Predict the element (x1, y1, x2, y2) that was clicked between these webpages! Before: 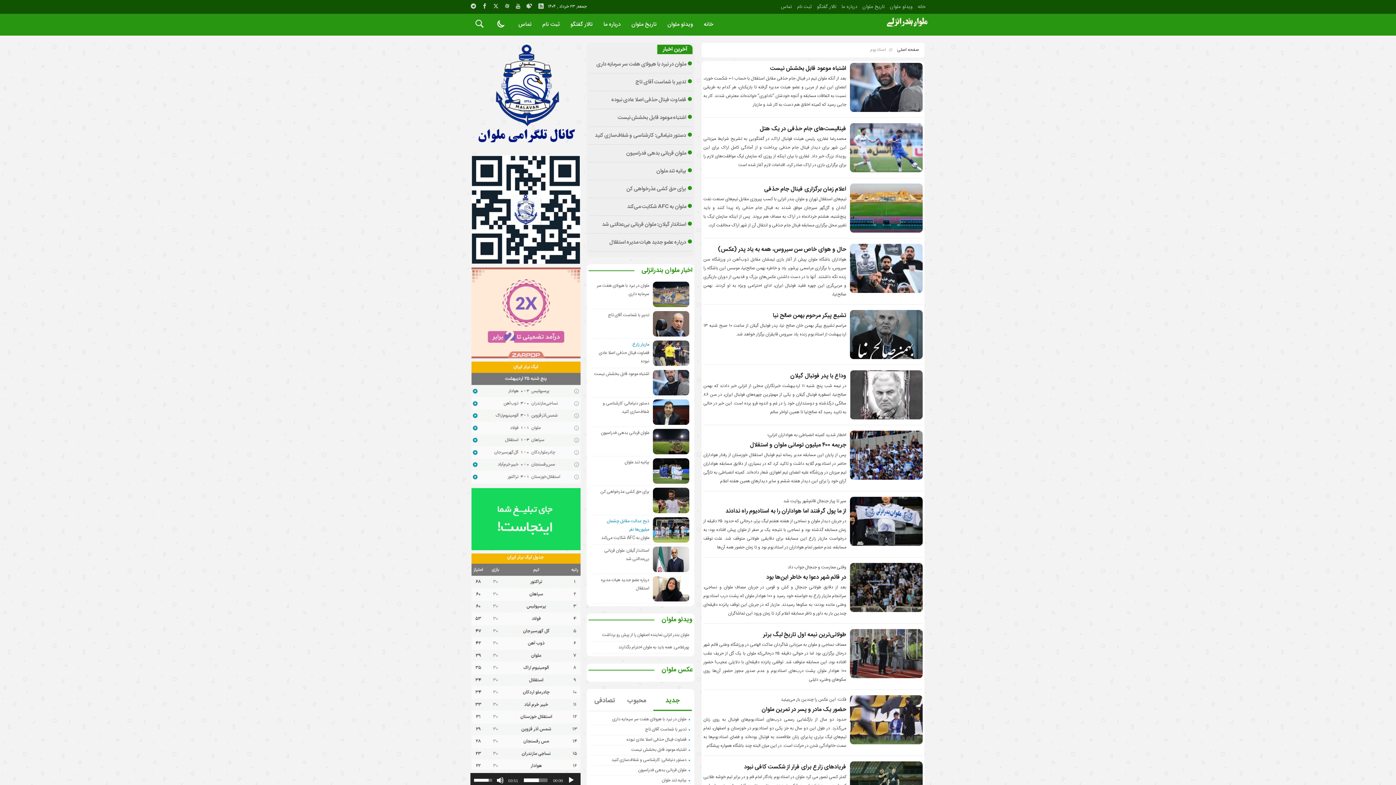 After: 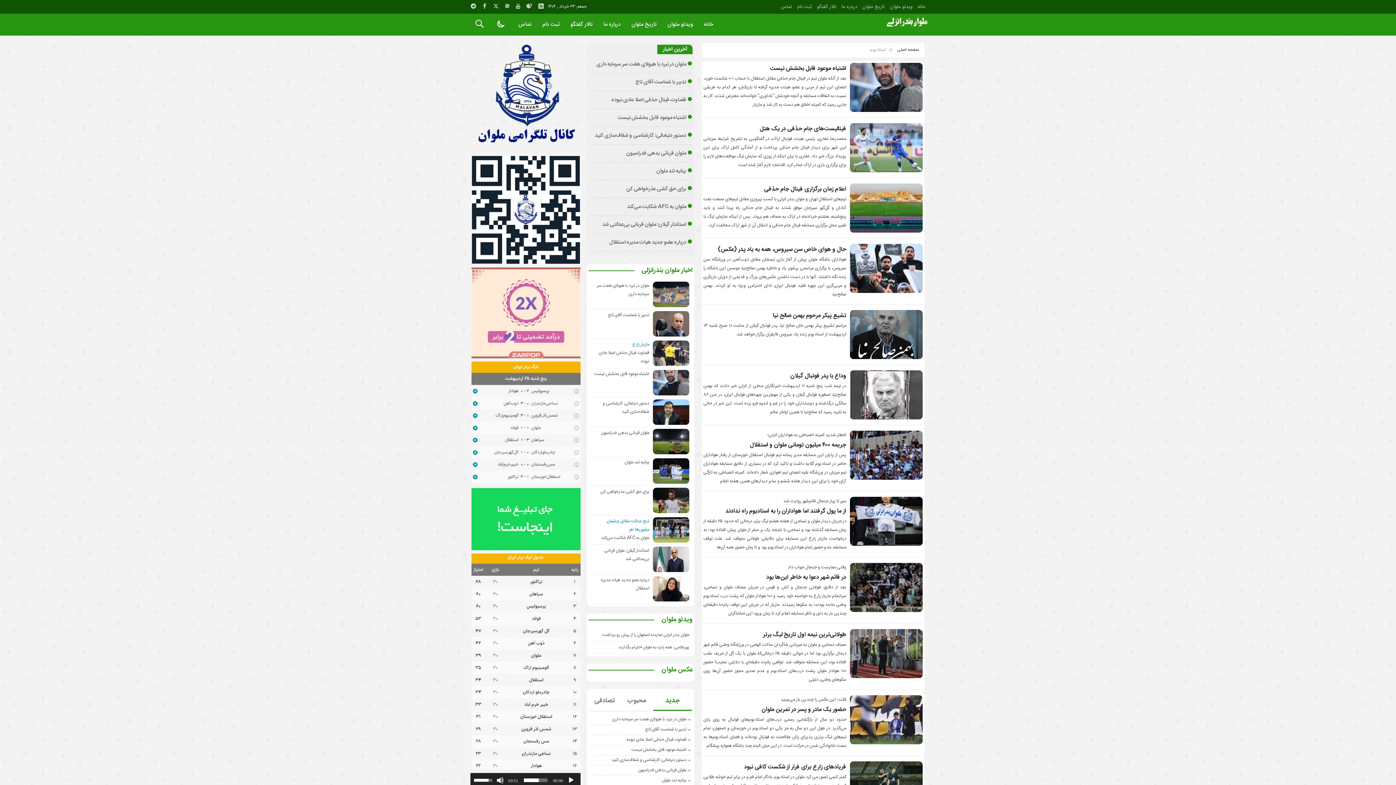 Action: bbox: (503, 2, 511, 10)